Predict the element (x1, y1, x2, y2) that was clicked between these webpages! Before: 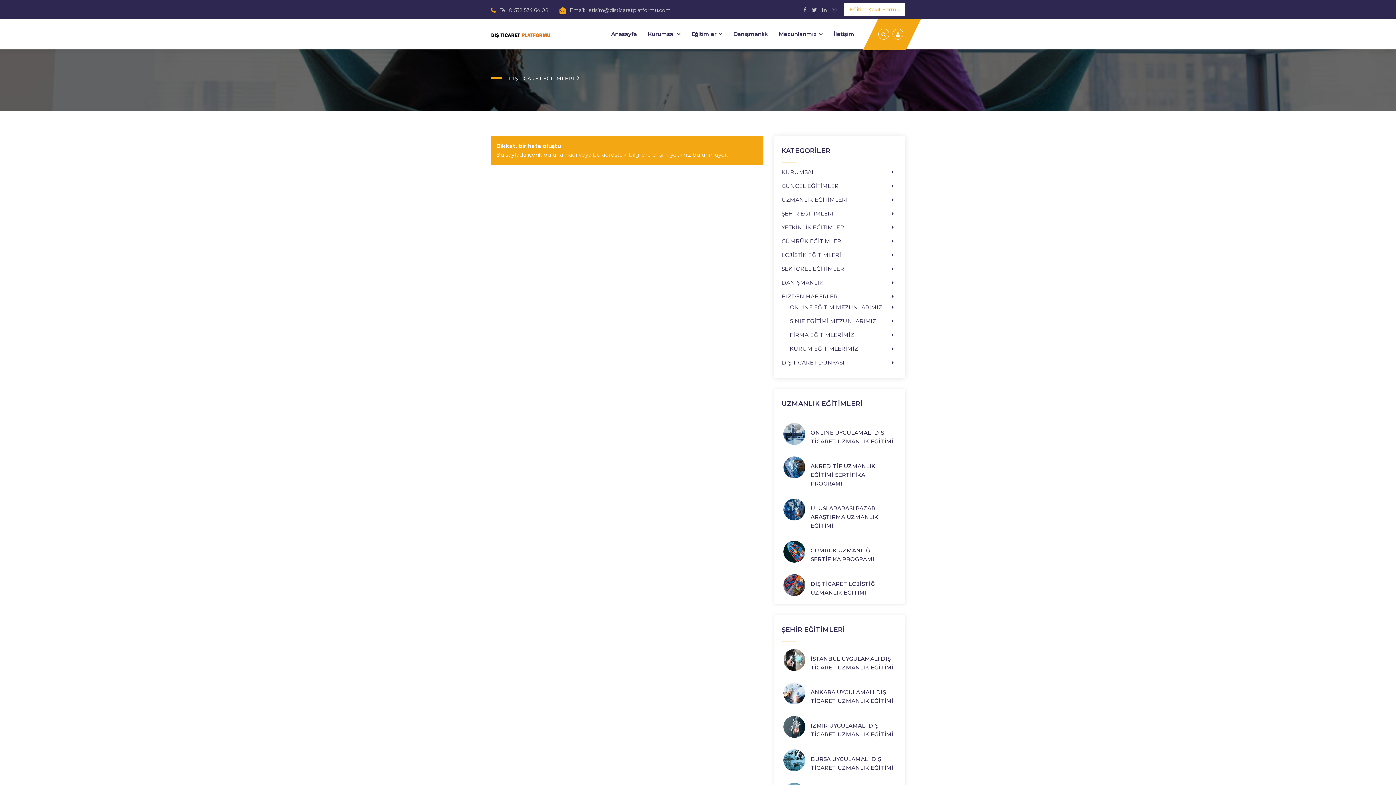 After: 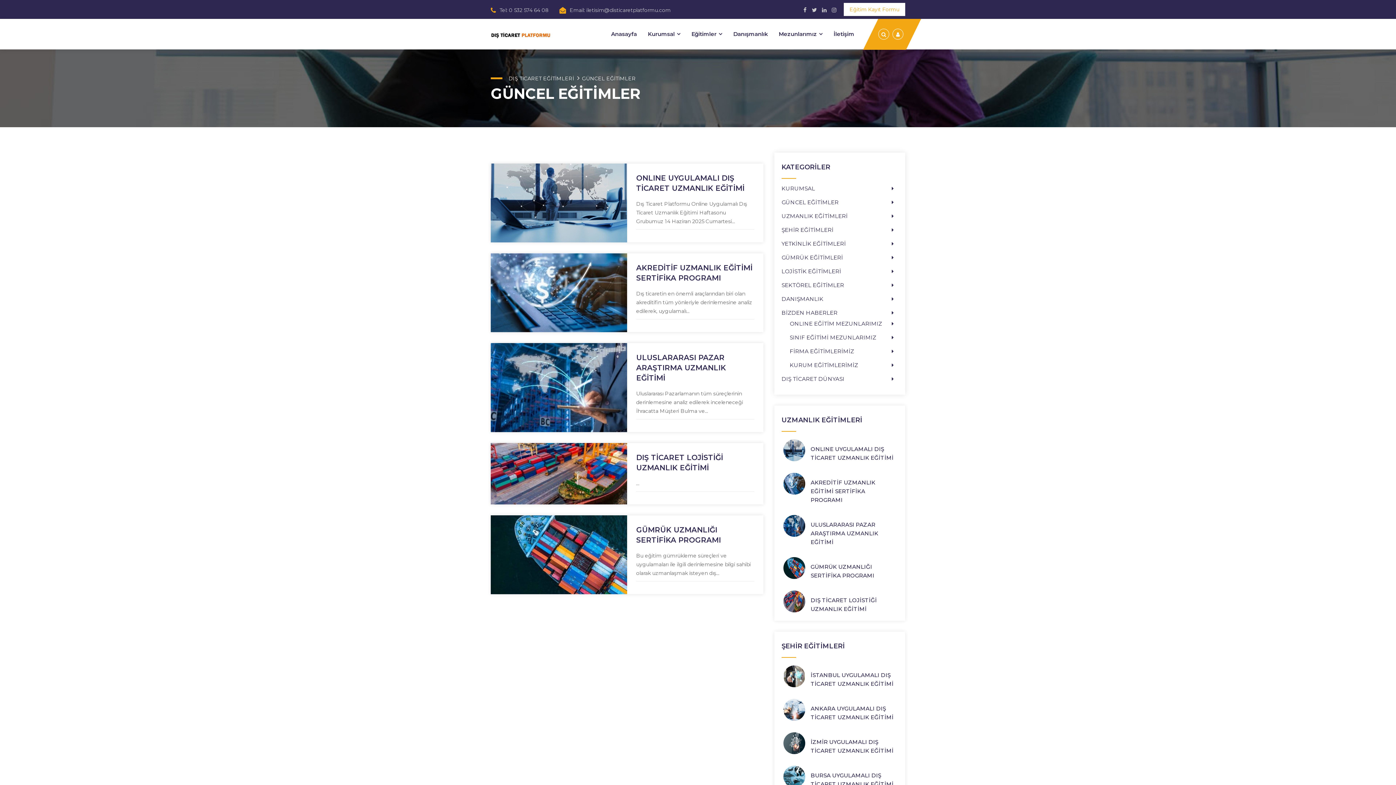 Action: label: GÜNCEL EĞİTİMLER bbox: (781, 182, 838, 189)